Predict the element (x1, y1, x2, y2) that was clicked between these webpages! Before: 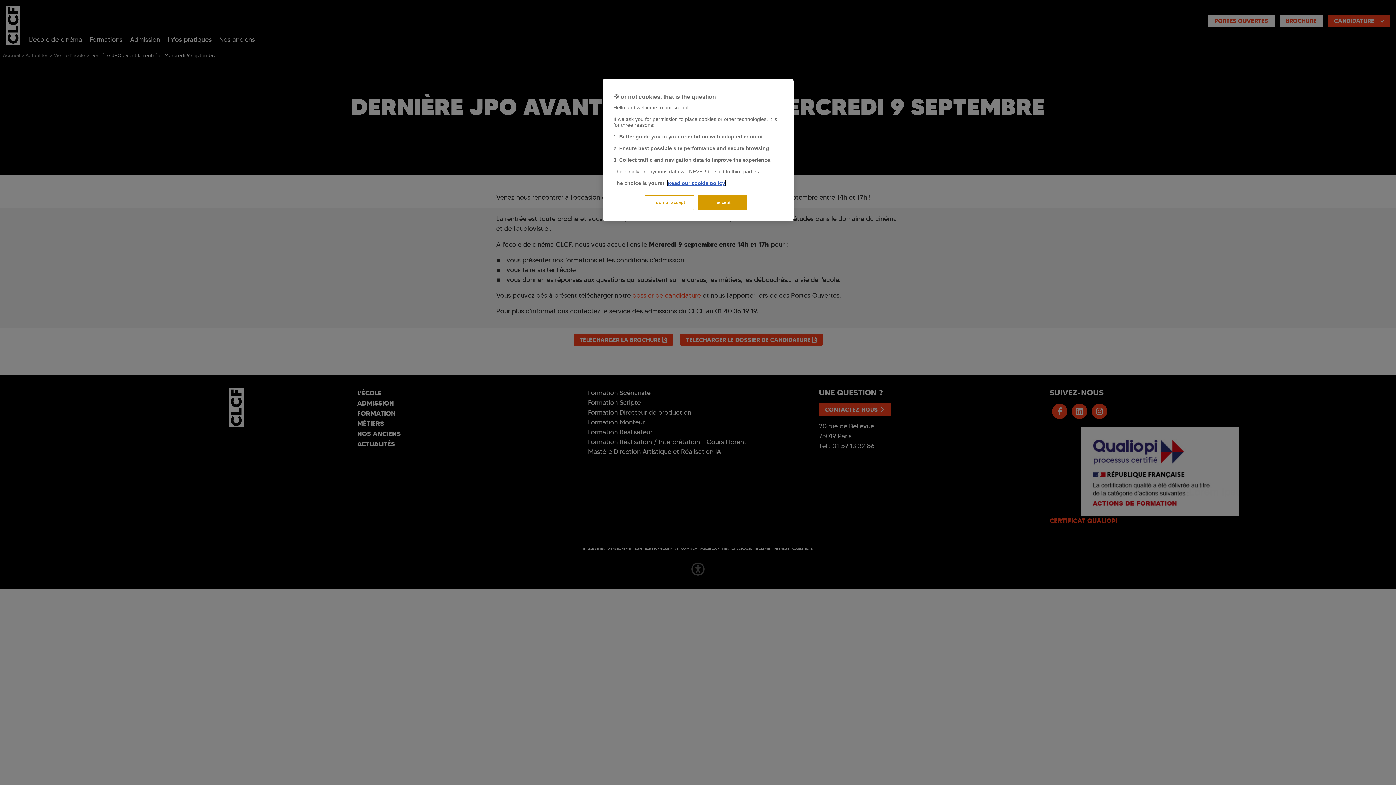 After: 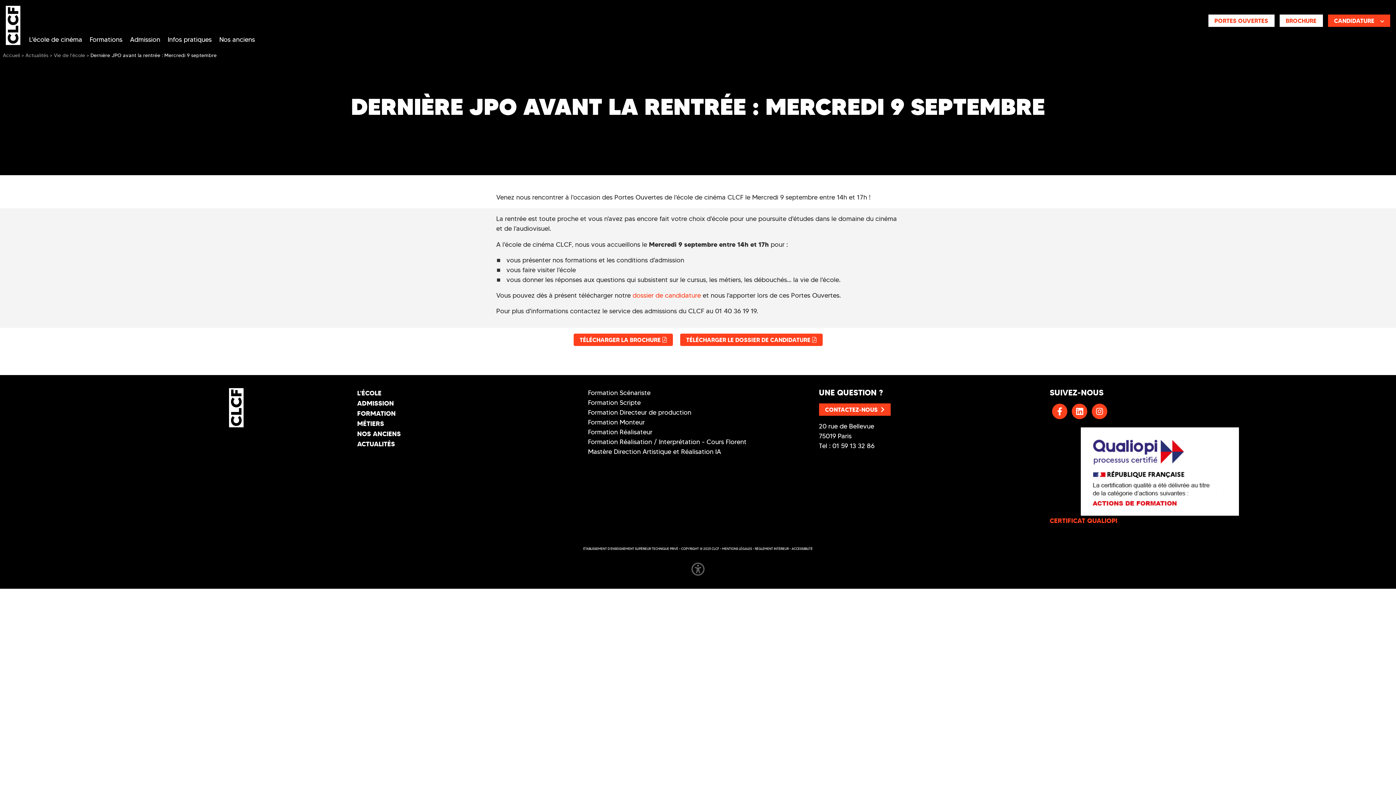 Action: bbox: (698, 195, 747, 210) label: I accept